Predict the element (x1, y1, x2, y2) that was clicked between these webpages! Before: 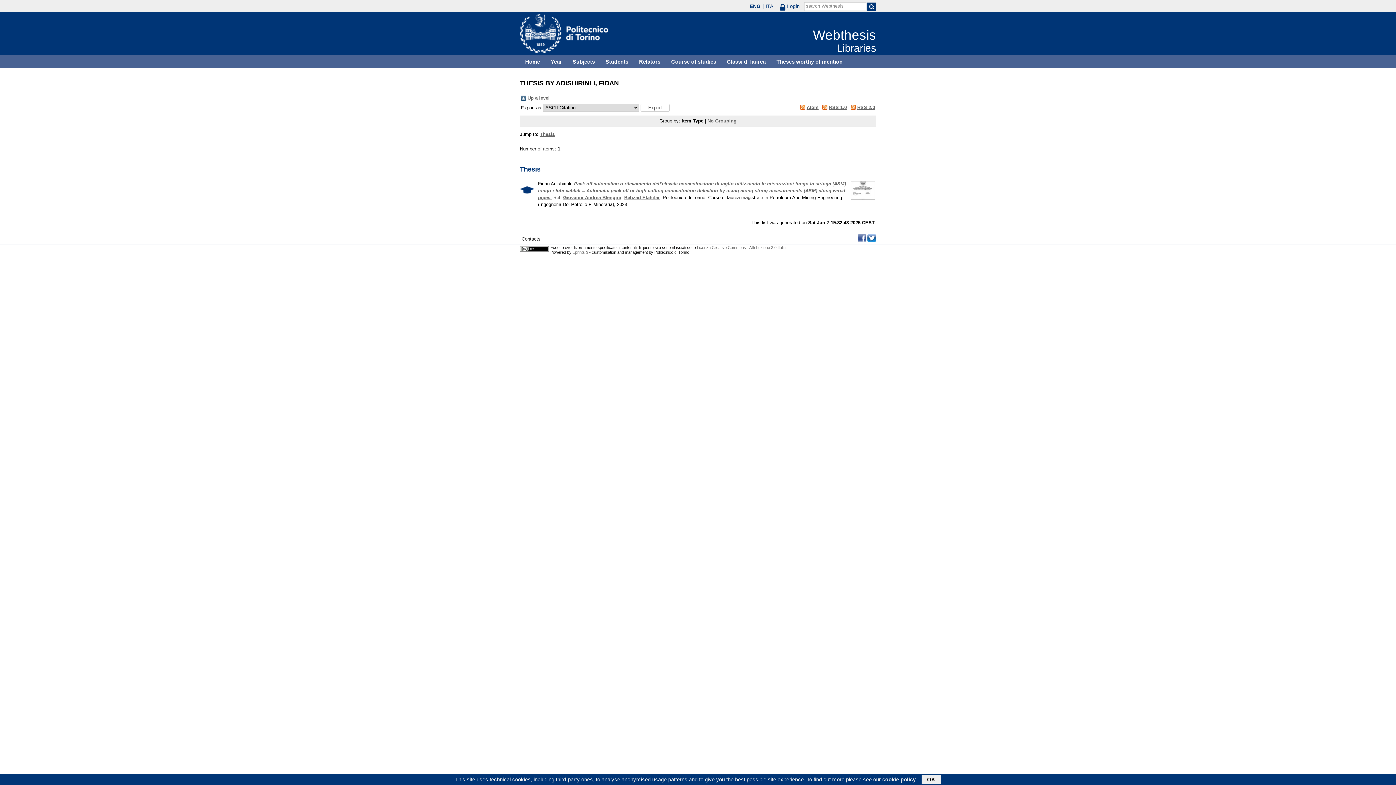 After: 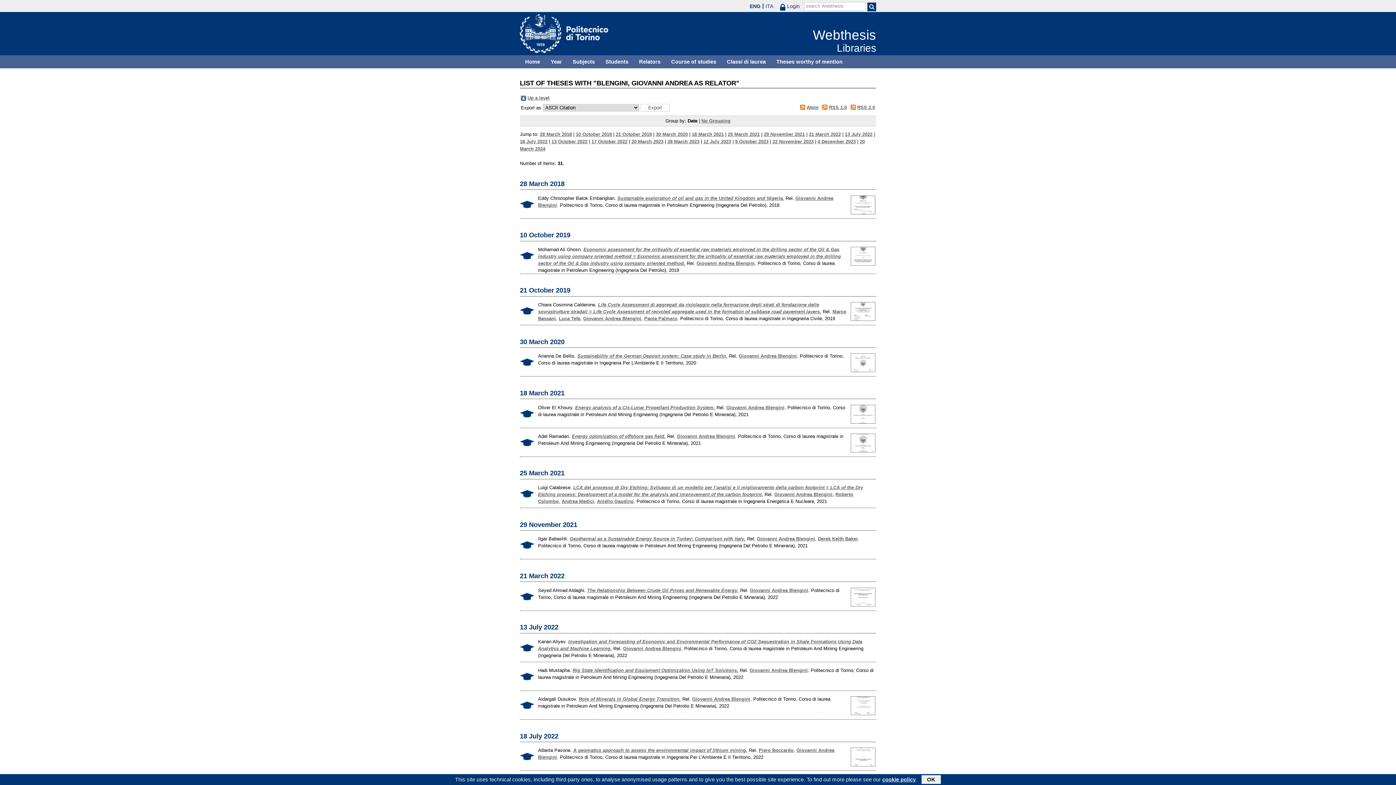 Action: label: Giovanni Andrea Blengini bbox: (563, 194, 621, 200)